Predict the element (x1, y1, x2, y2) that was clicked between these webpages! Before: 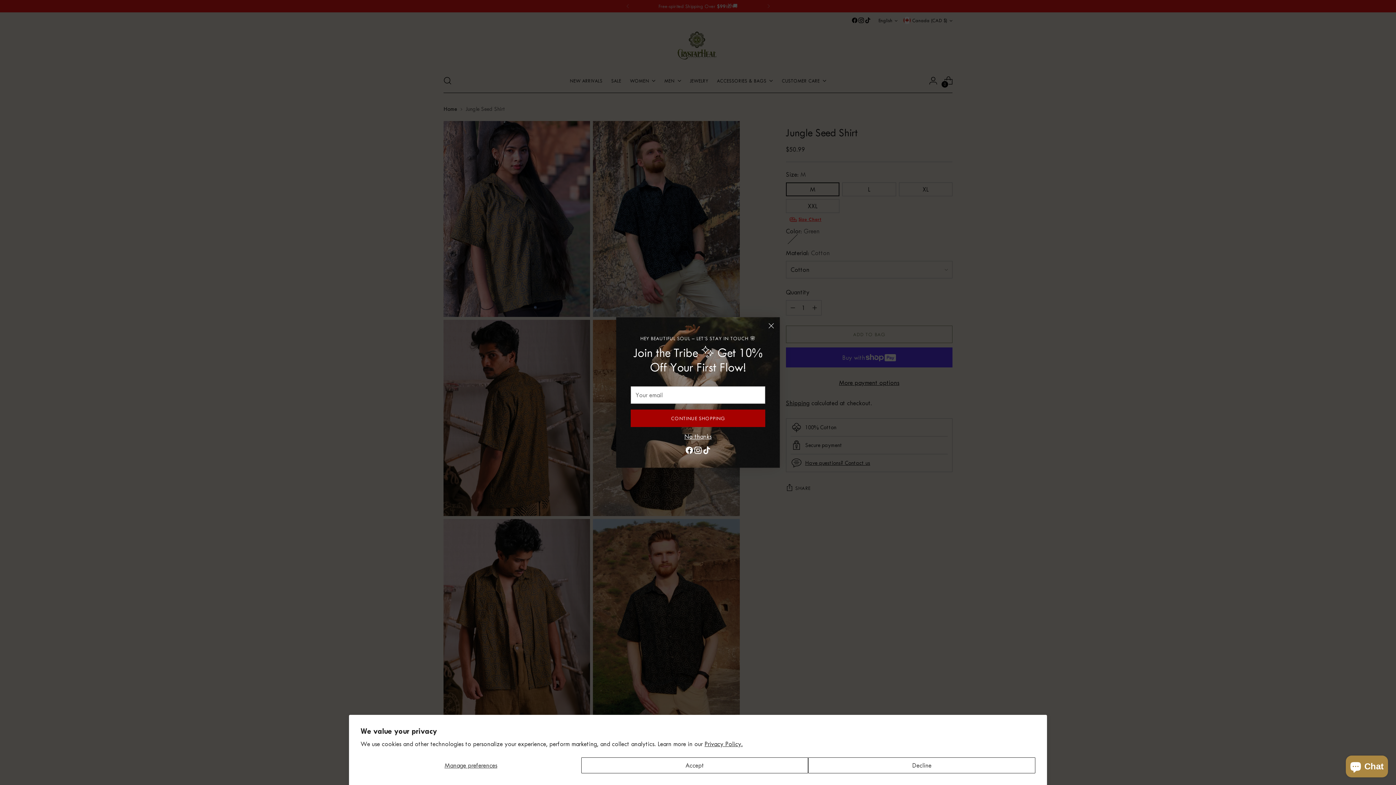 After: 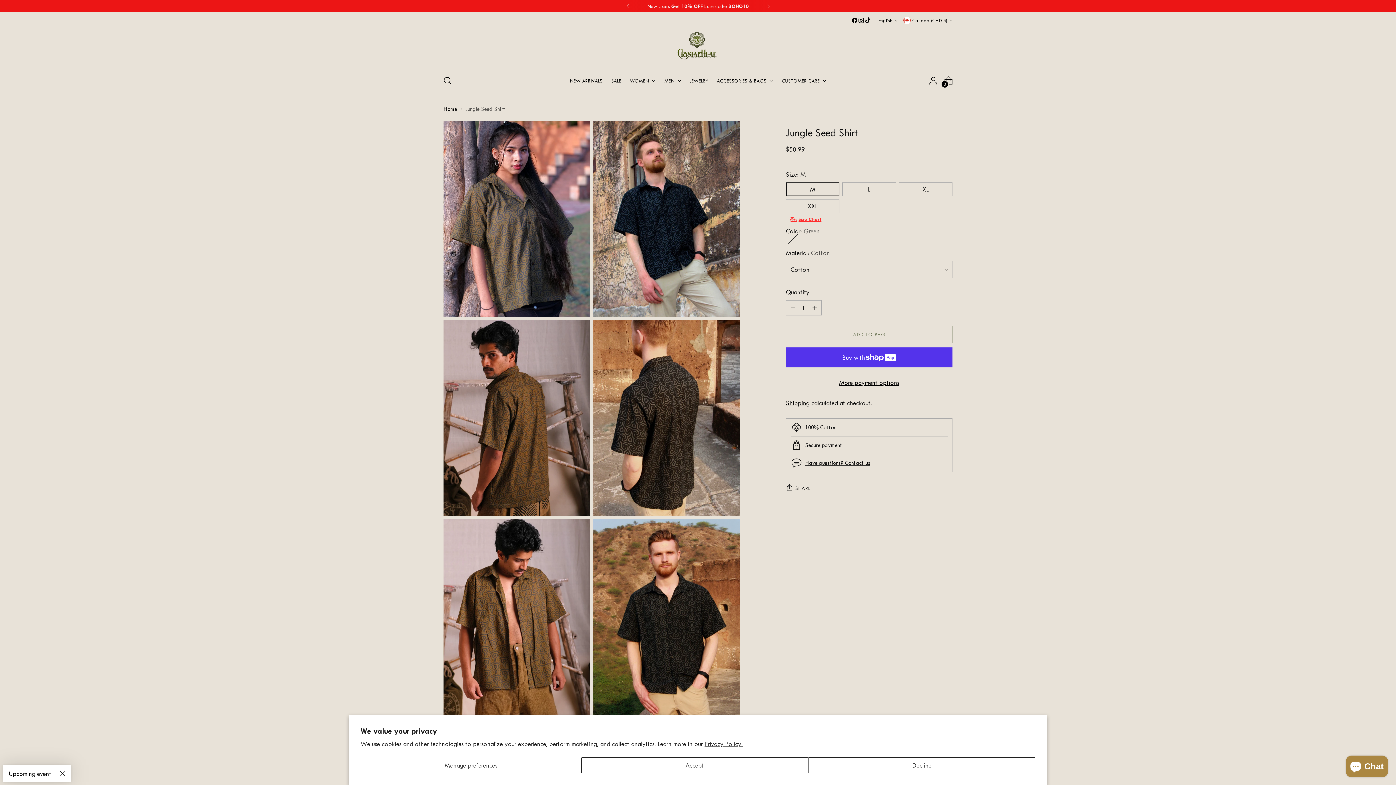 Action: label: No thanks bbox: (684, 433, 711, 440)